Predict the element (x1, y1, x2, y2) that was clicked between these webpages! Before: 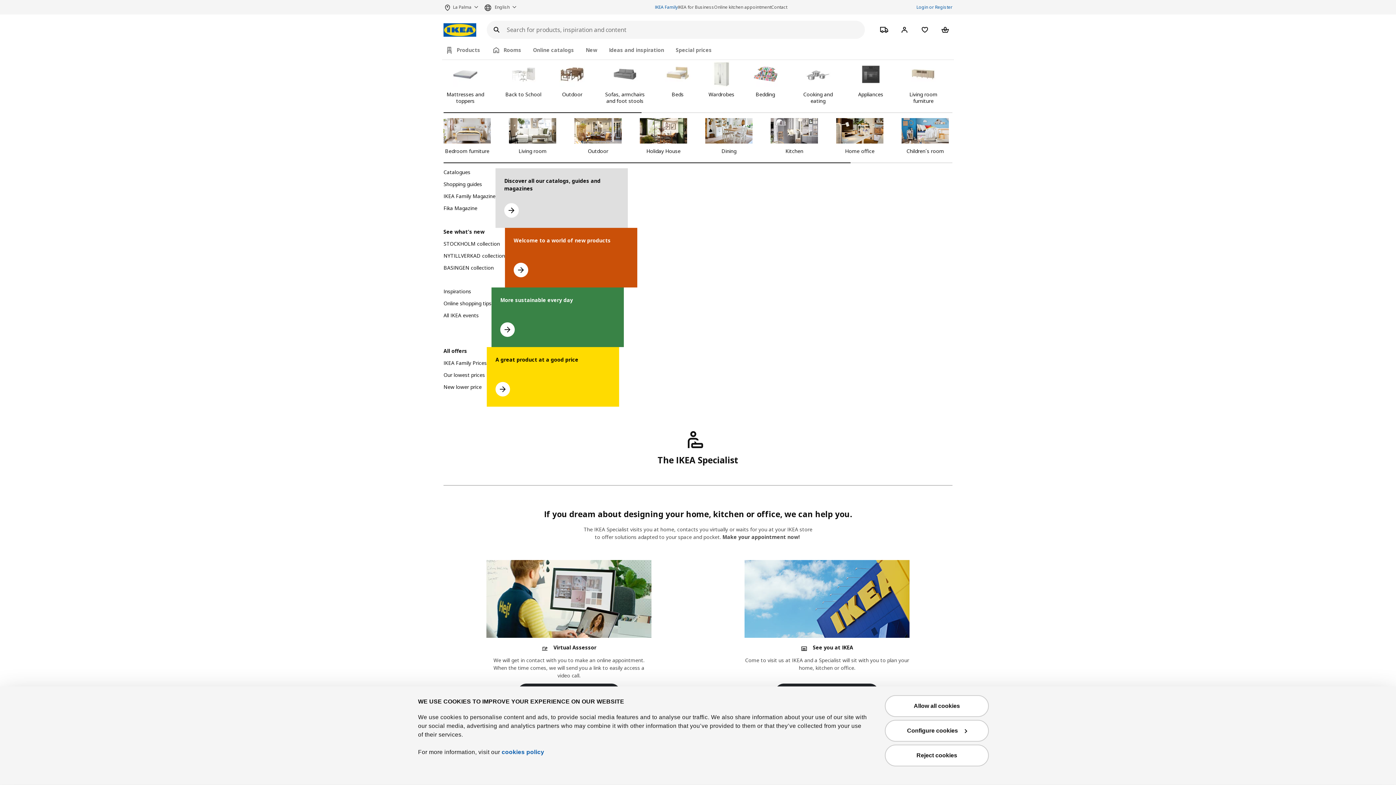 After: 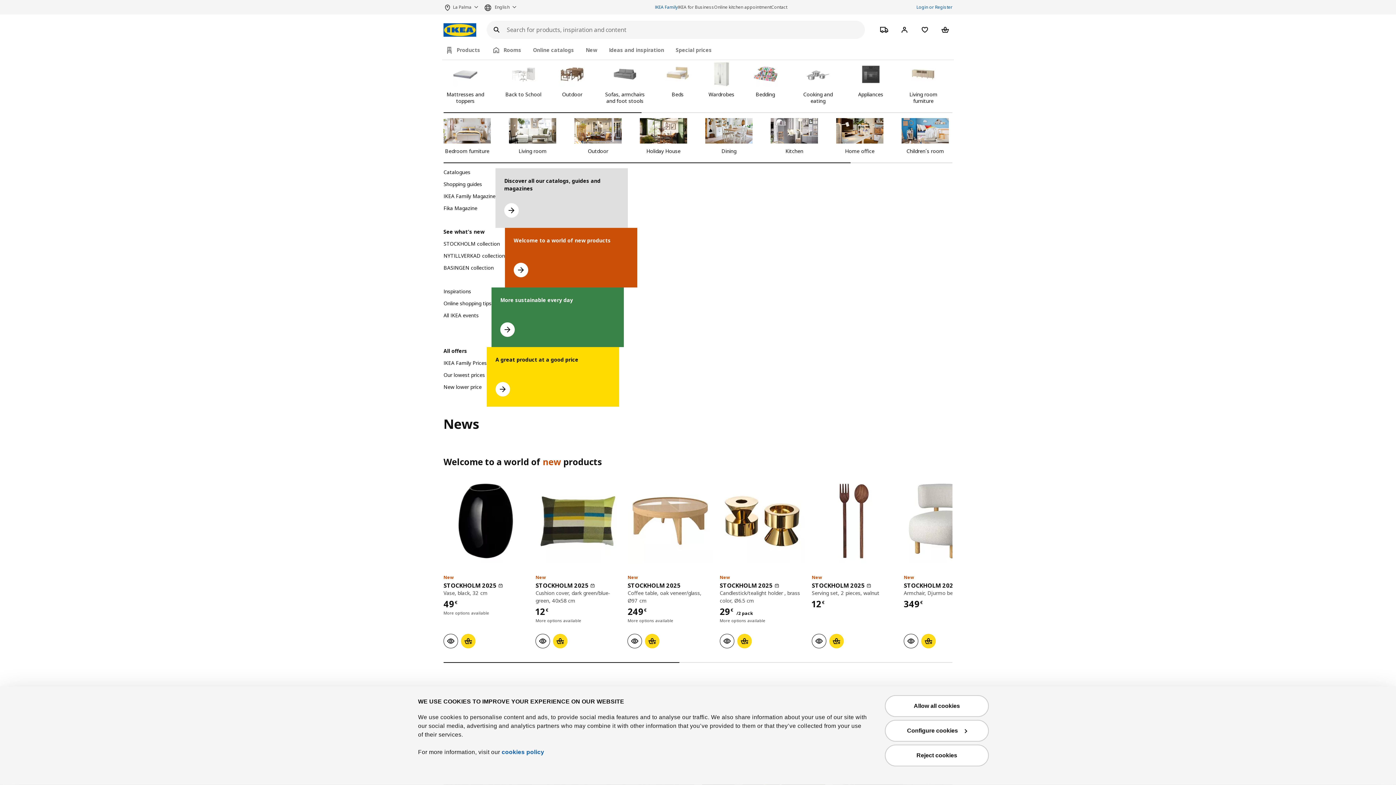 Action: label: See what's new bbox: (443, 228, 484, 239)